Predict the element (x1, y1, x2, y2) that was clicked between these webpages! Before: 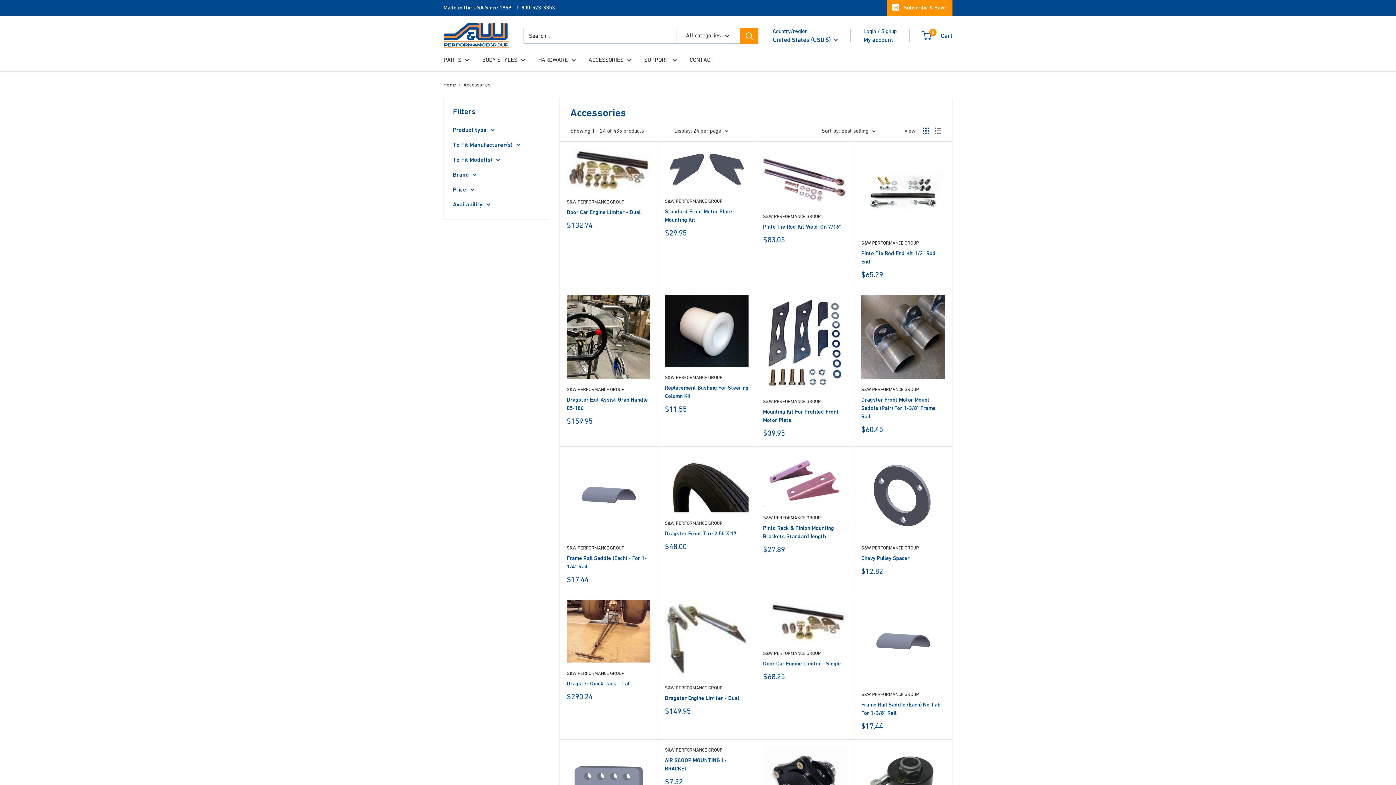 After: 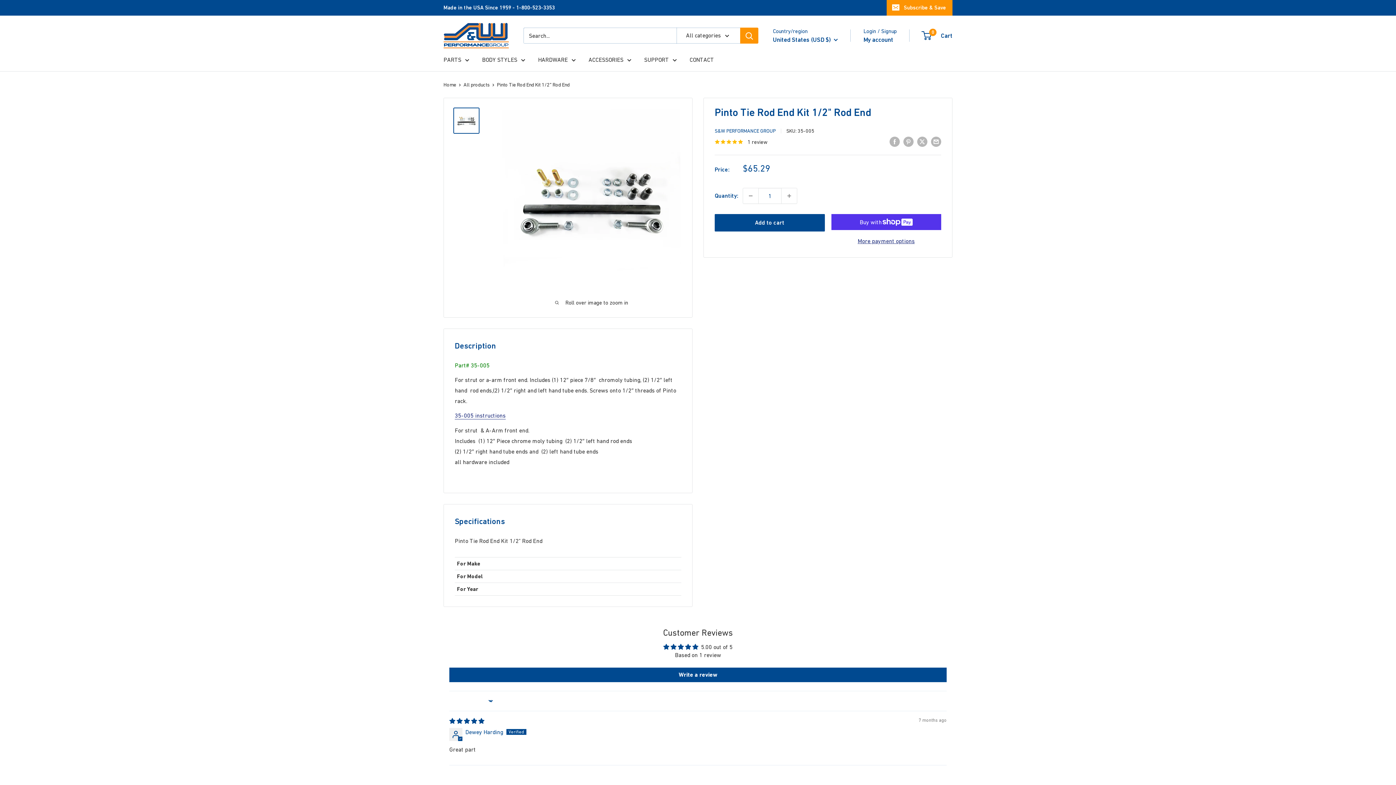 Action: label: Pinto Tie Rod End Kit 1/2" Rod End bbox: (861, 249, 945, 265)